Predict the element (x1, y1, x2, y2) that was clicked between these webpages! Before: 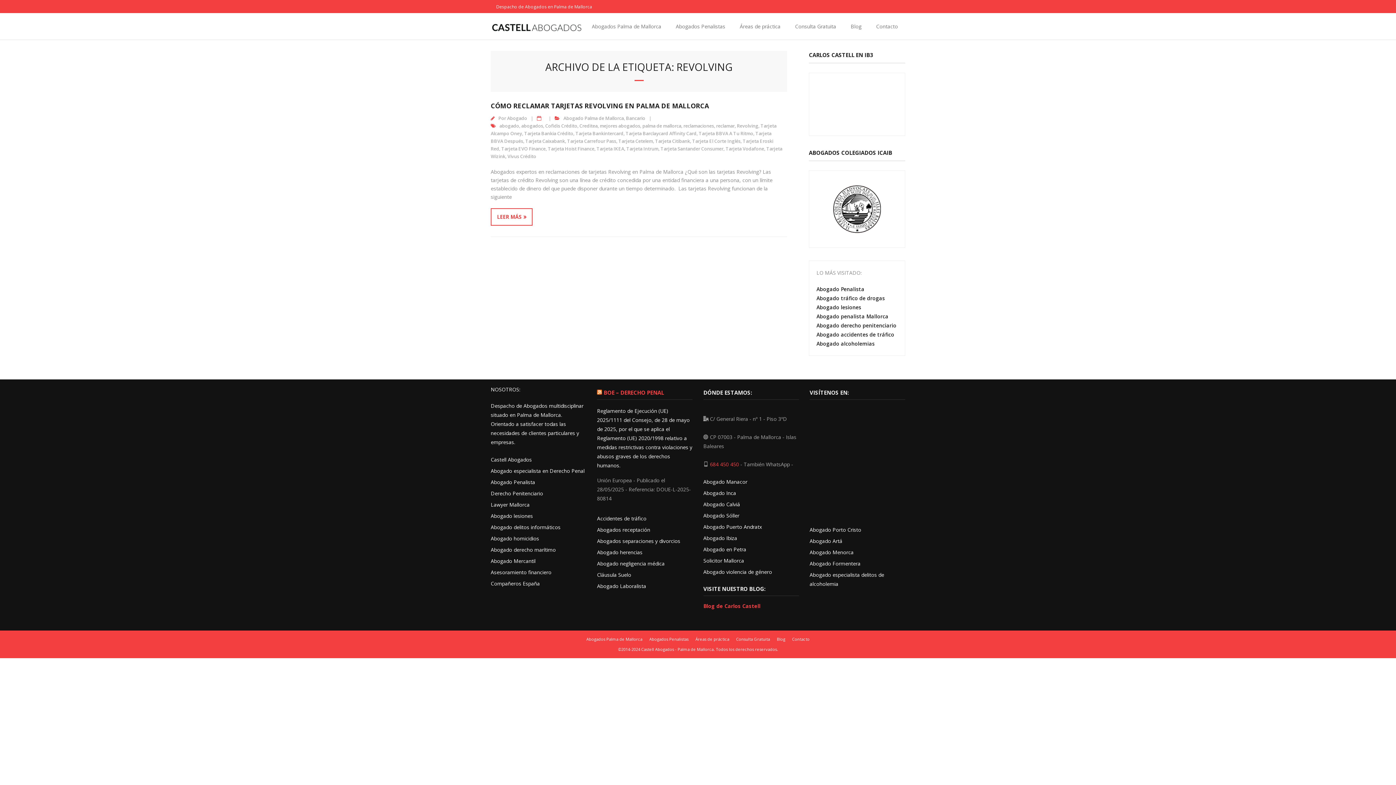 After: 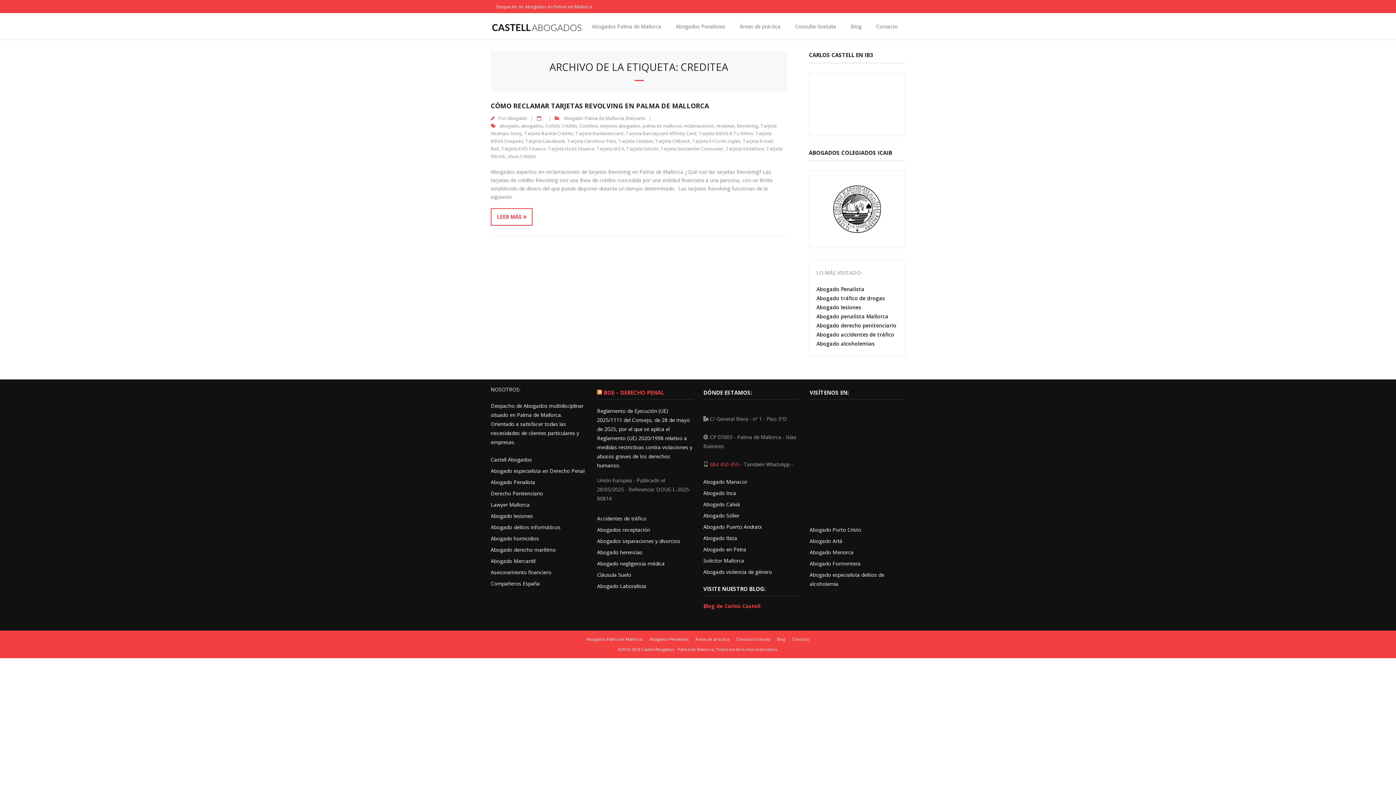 Action: bbox: (579, 122, 597, 129) label: Creditea